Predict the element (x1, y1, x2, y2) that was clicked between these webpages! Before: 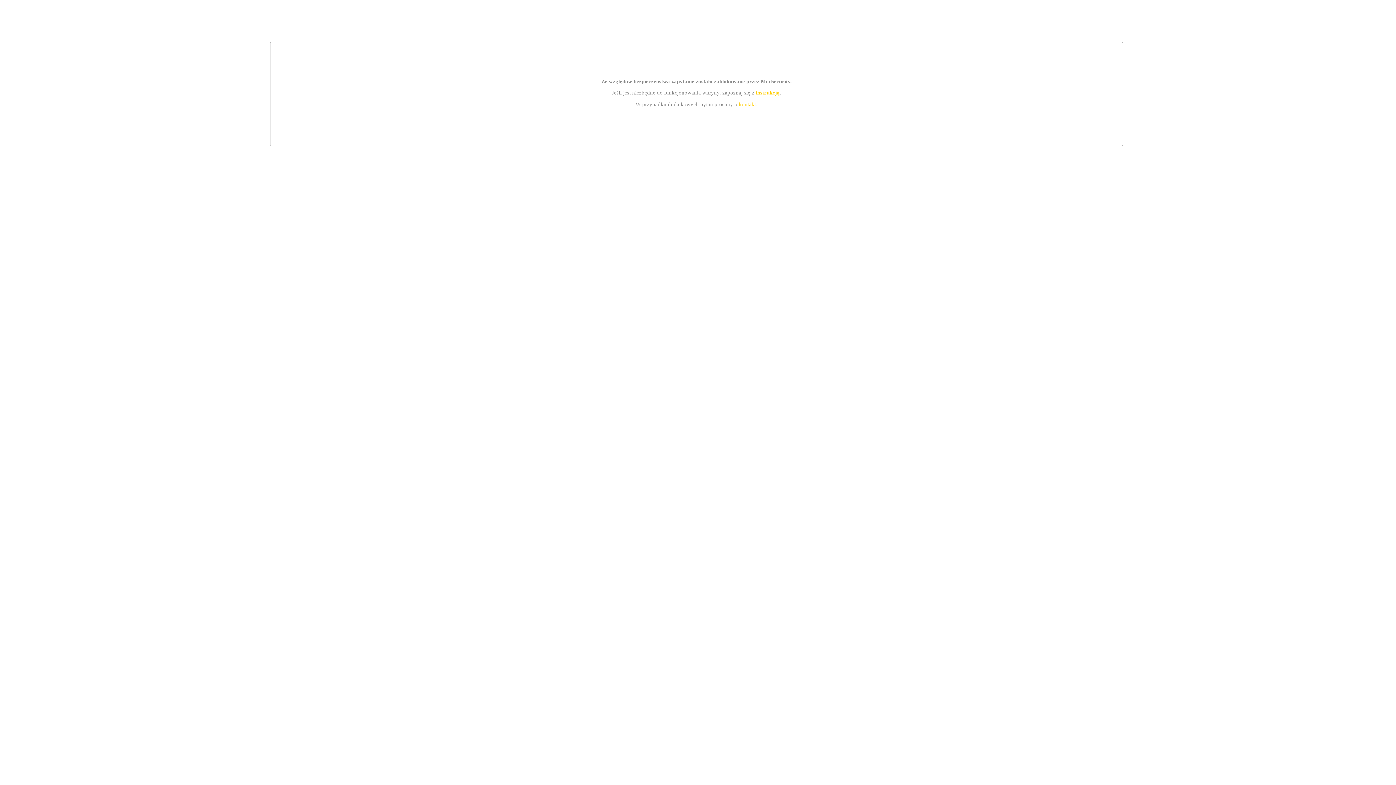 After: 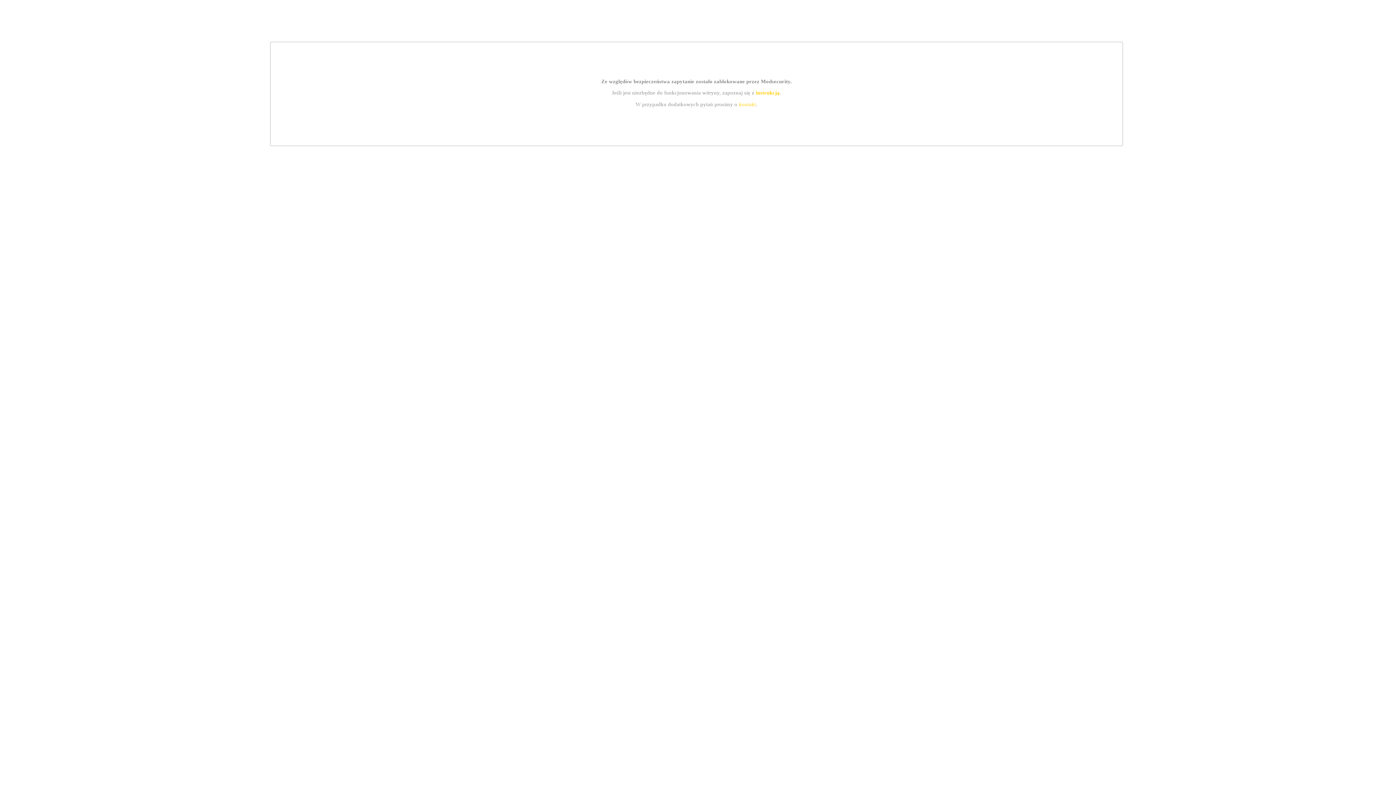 Action: bbox: (755, 89, 779, 95) label: instrukcją